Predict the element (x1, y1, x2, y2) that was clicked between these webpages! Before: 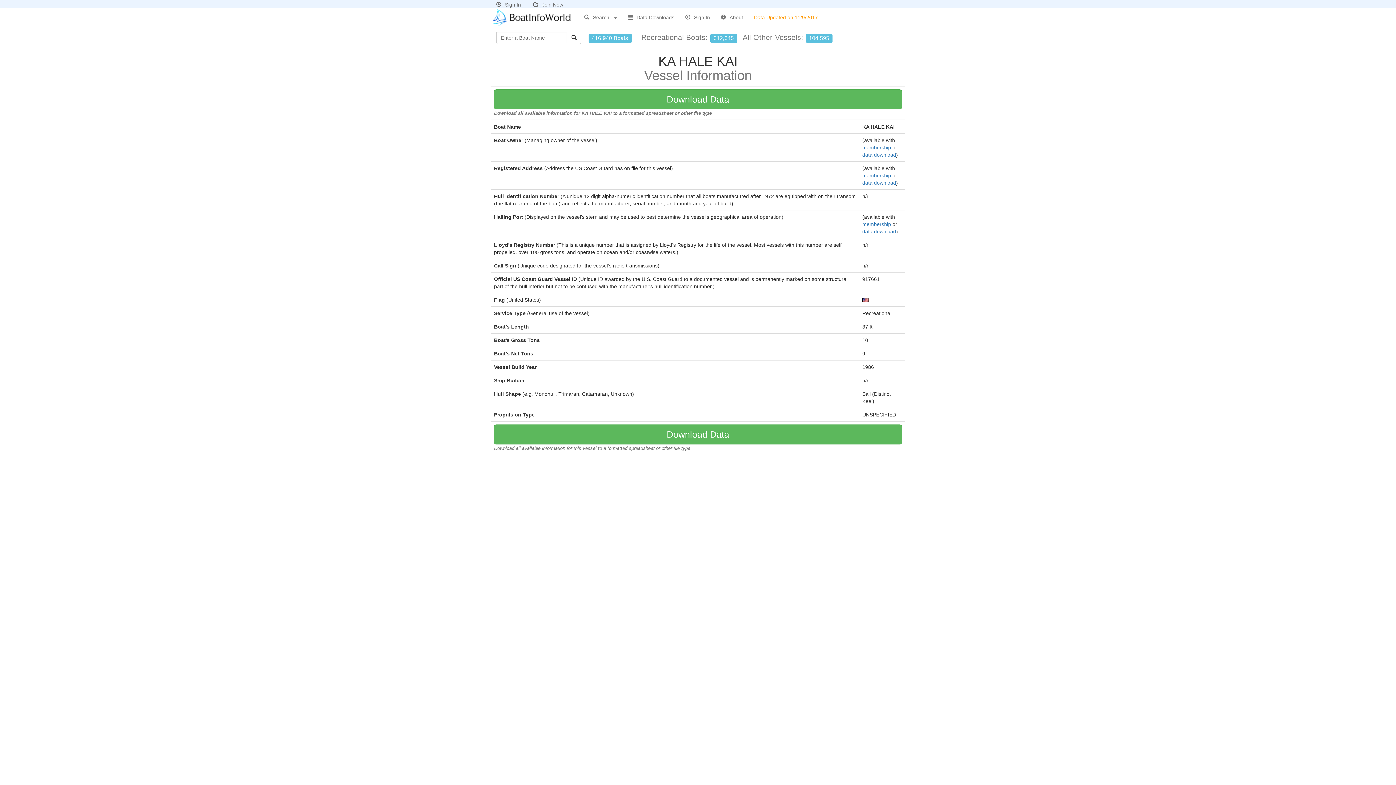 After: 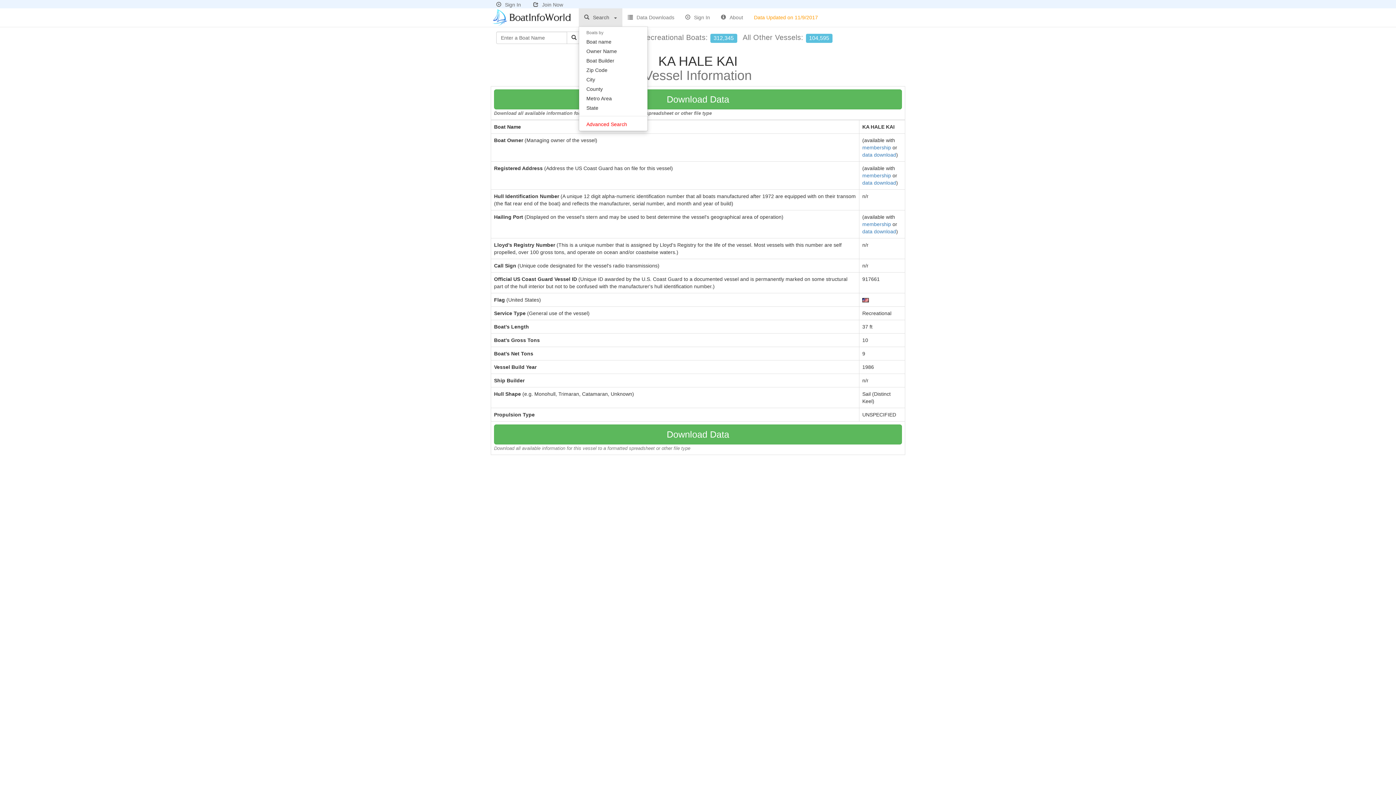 Action: bbox: (578, 8, 622, 26) label: Search